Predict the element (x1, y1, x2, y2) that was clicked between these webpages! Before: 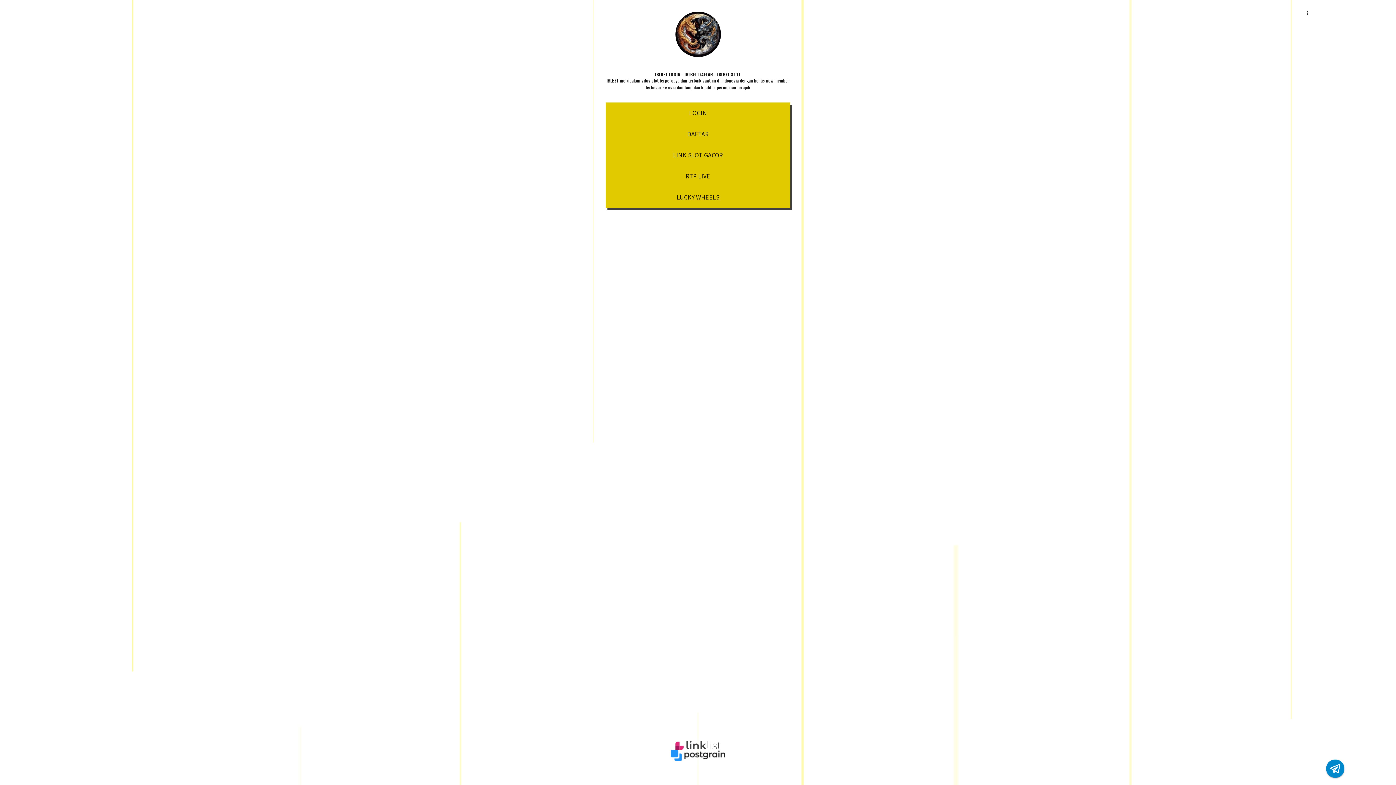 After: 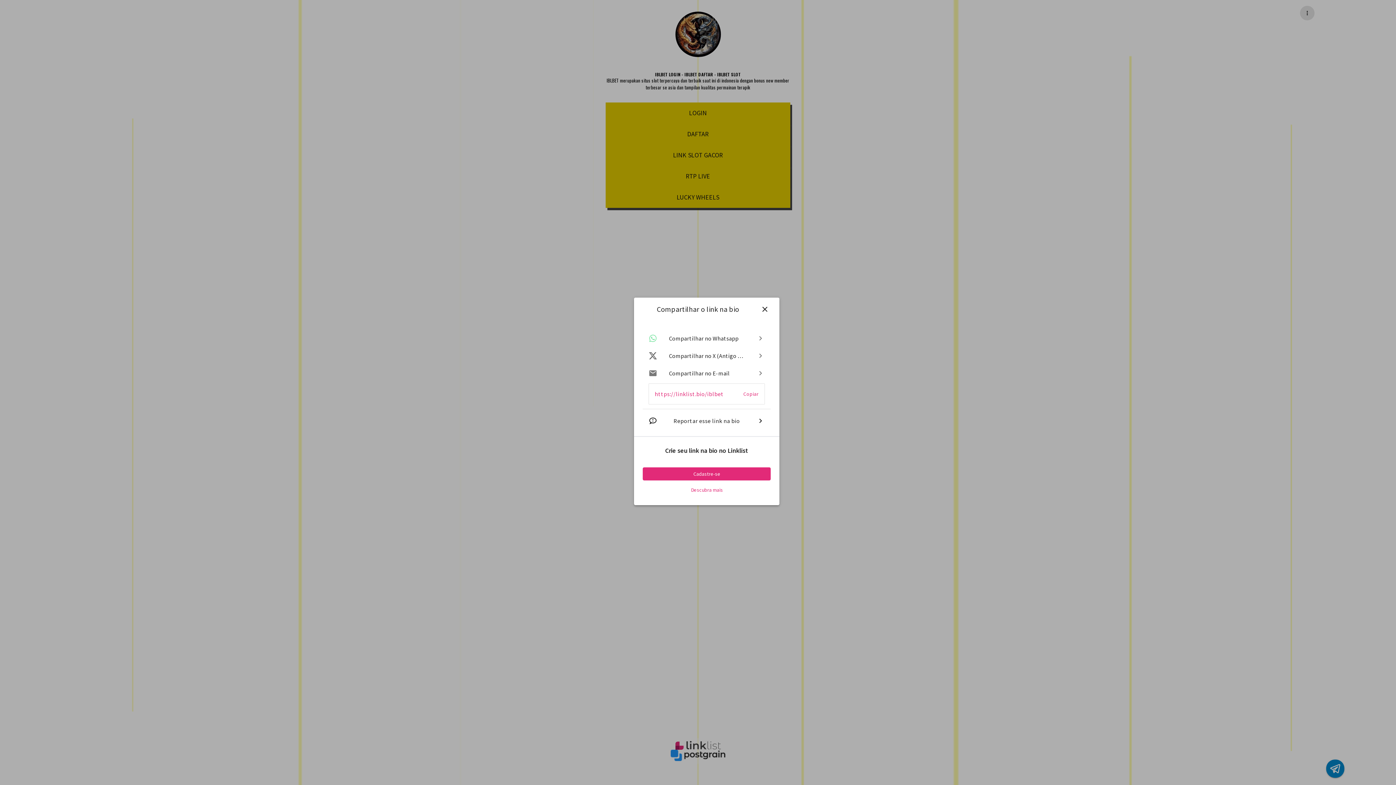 Action: label: Menu bbox: (1300, 5, 1314, 20)